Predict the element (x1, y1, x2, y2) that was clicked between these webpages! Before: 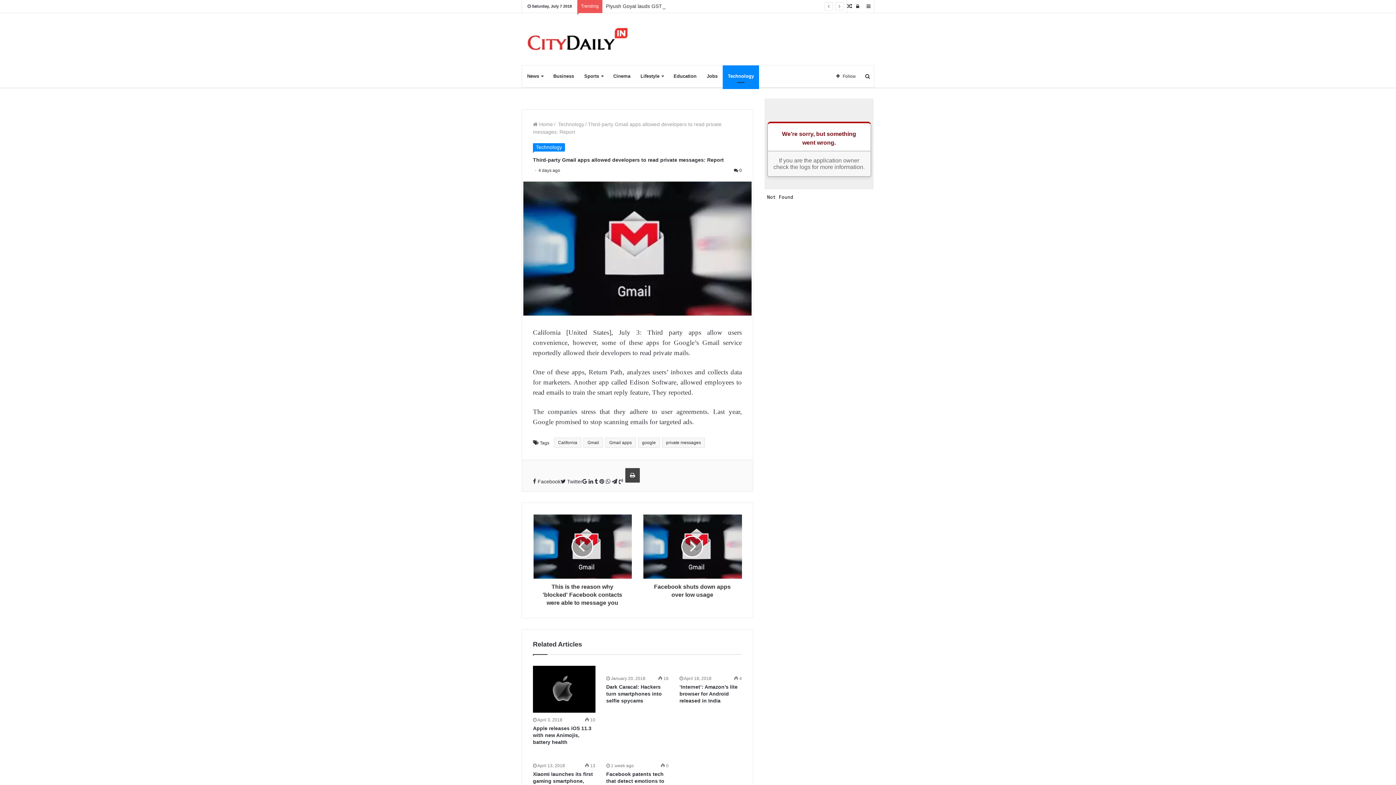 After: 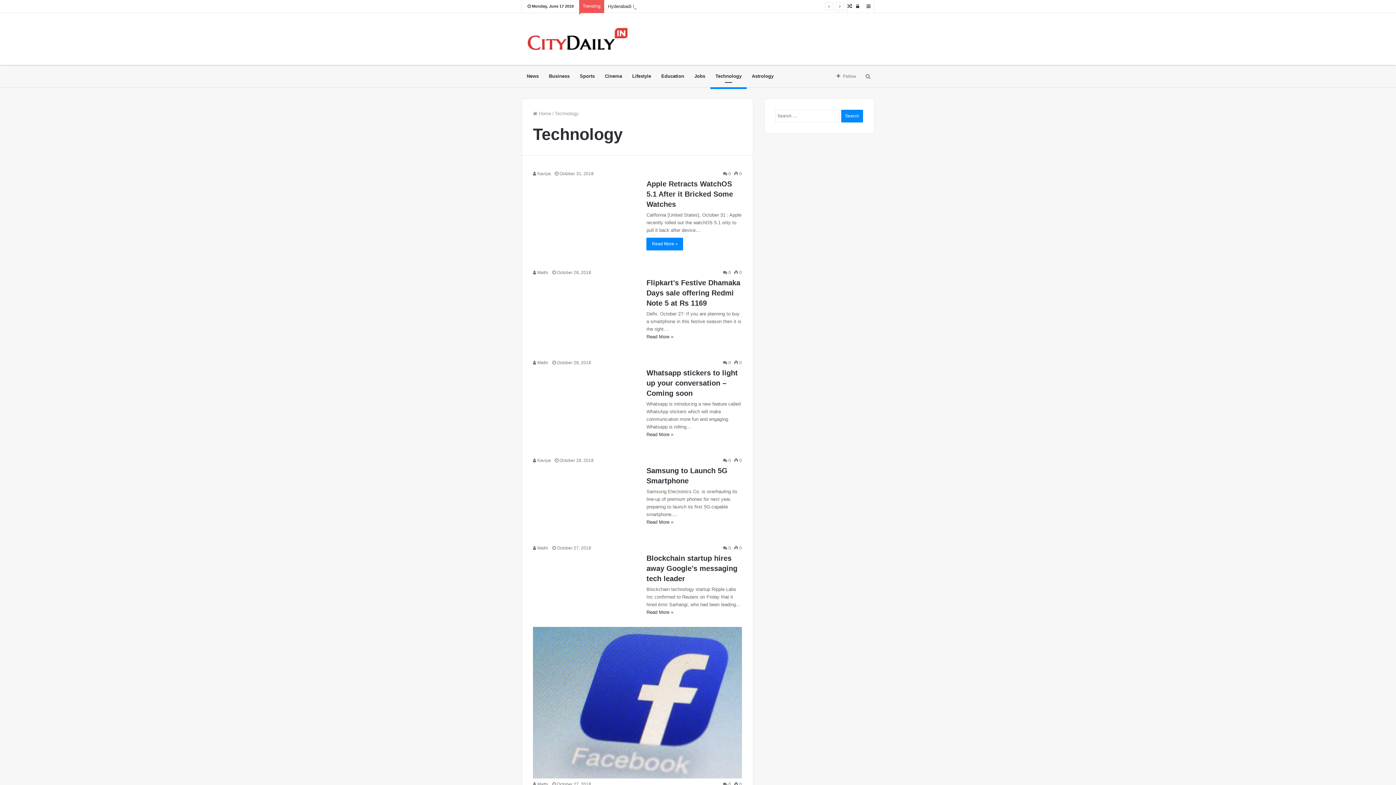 Action: bbox: (558, 121, 584, 127) label: Technology